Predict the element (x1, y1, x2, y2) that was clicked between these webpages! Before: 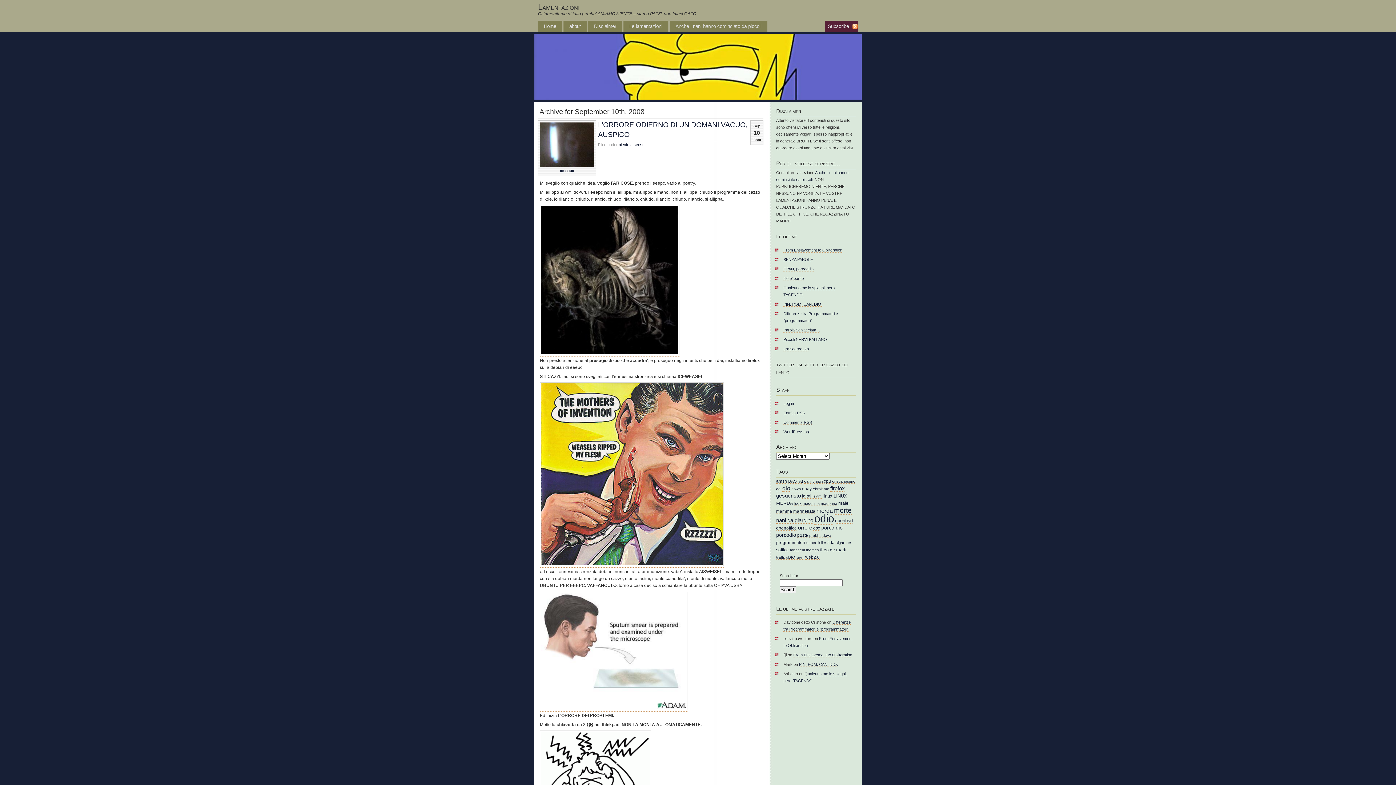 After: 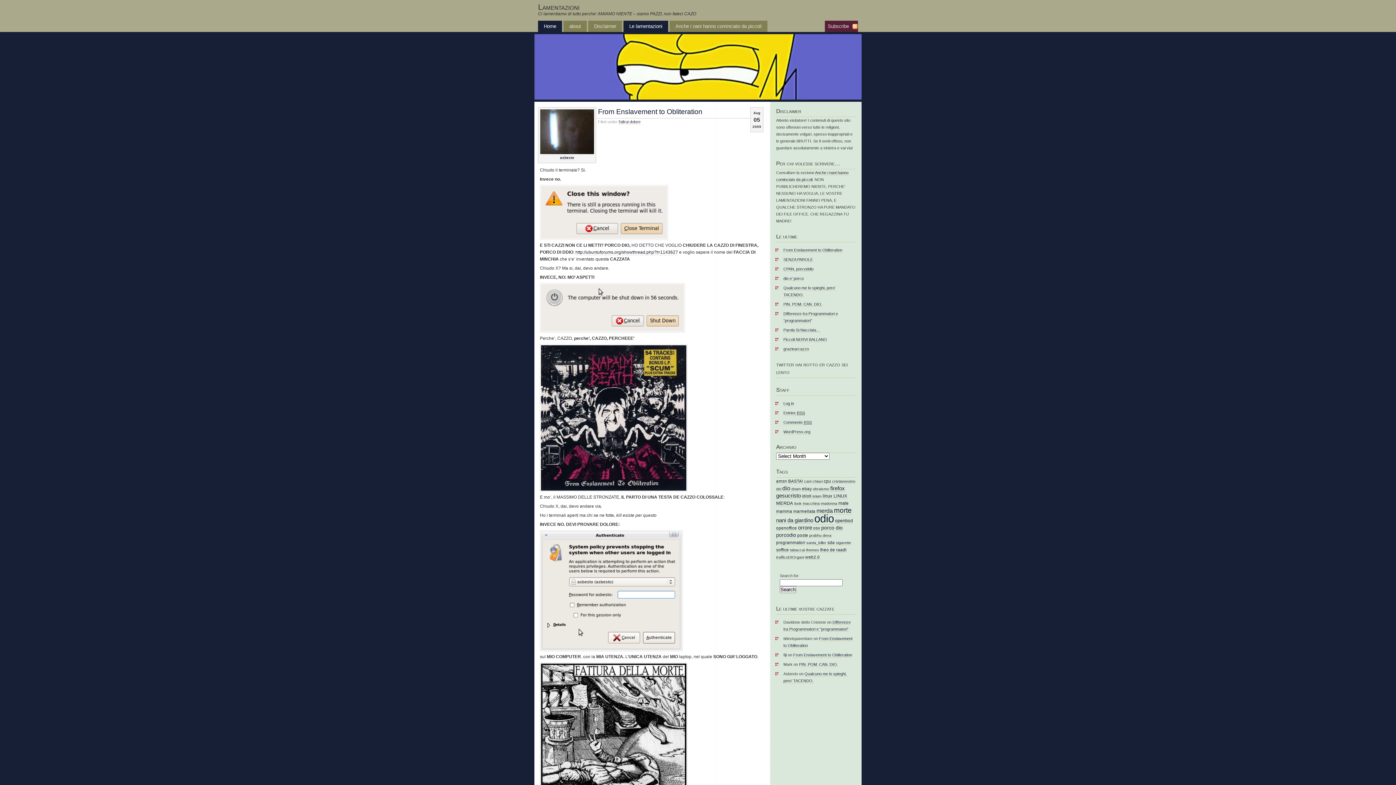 Action: label: Le lamentazioni bbox: (623, 20, 668, 32)